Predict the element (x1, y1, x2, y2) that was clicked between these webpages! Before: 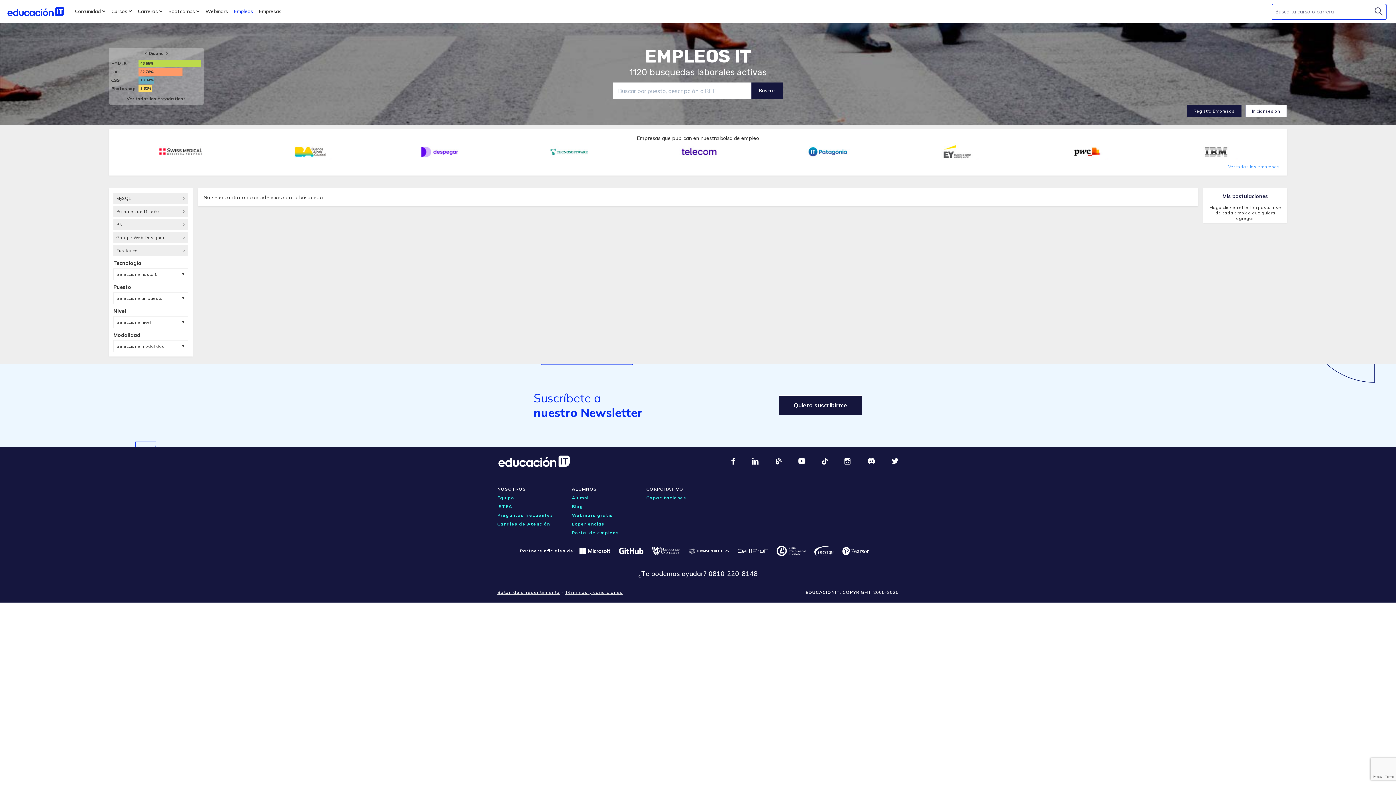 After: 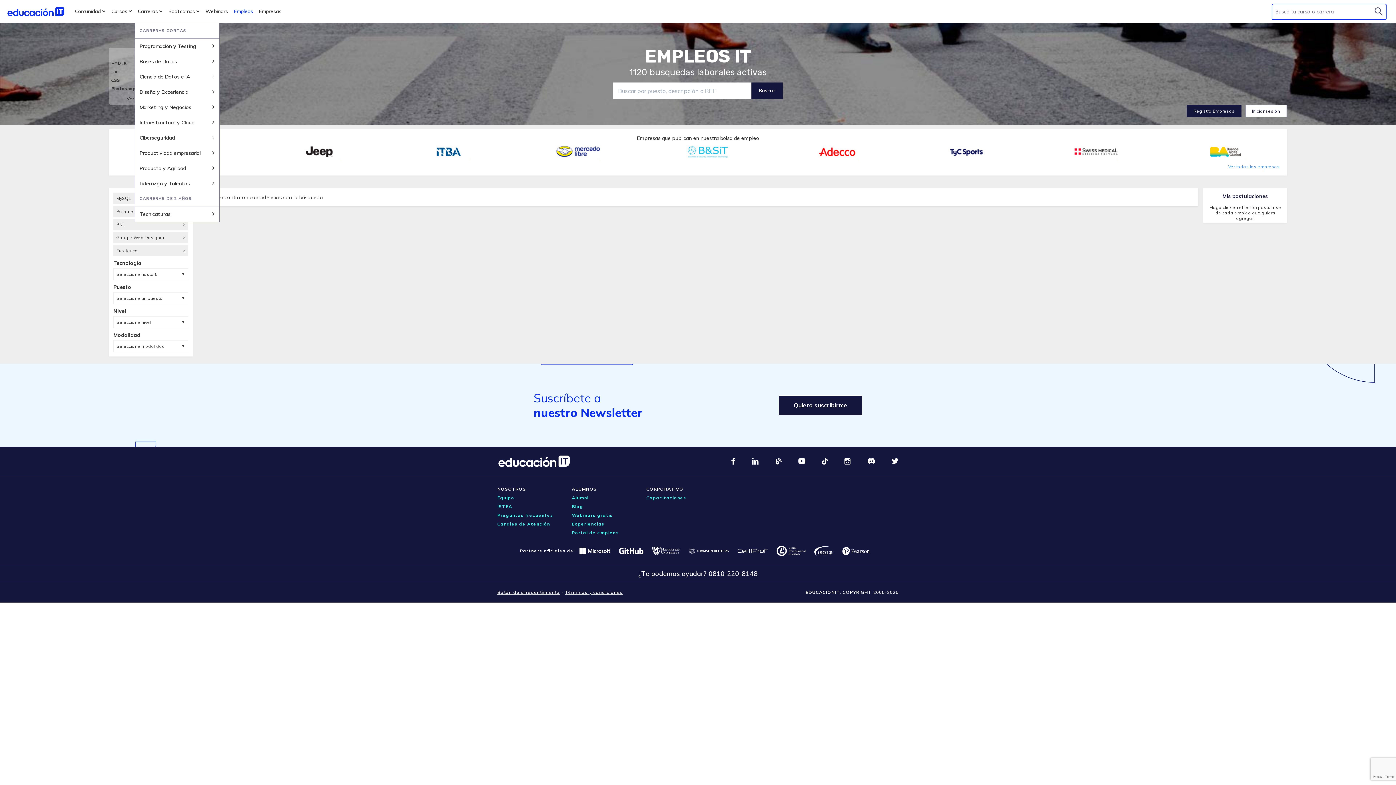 Action: bbox: (134, 0, 165, 22) label: Carreras